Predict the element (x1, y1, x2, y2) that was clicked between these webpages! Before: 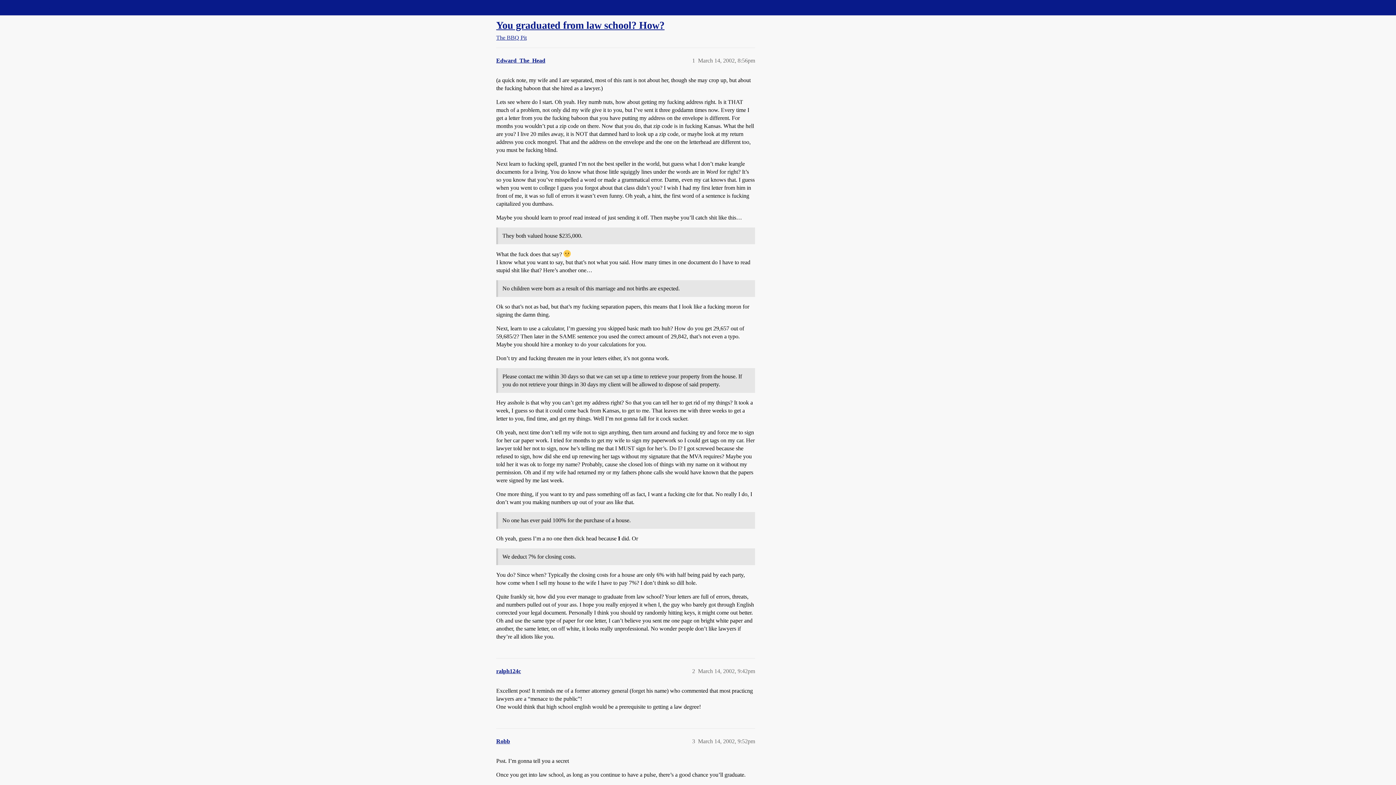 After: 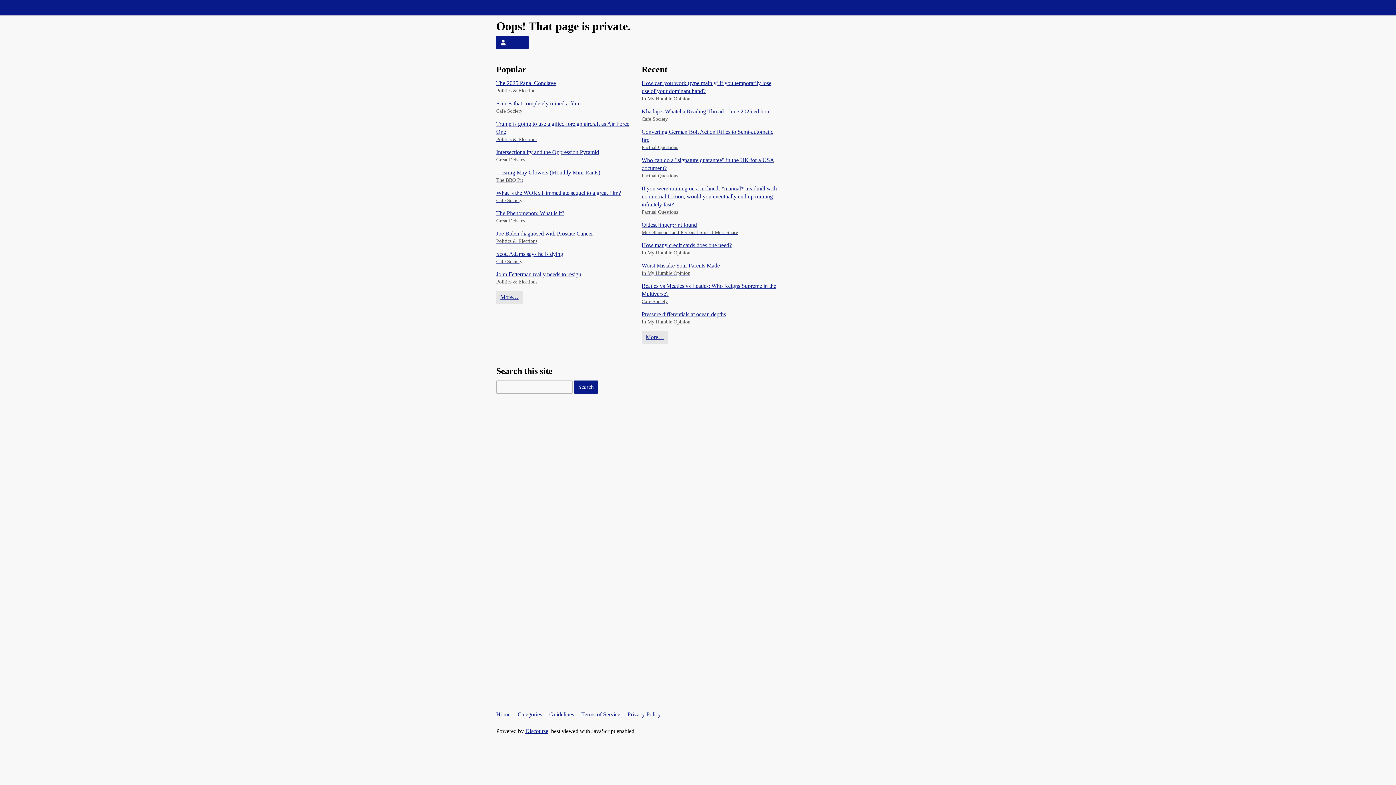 Action: bbox: (496, 738, 510, 744) label: Robb